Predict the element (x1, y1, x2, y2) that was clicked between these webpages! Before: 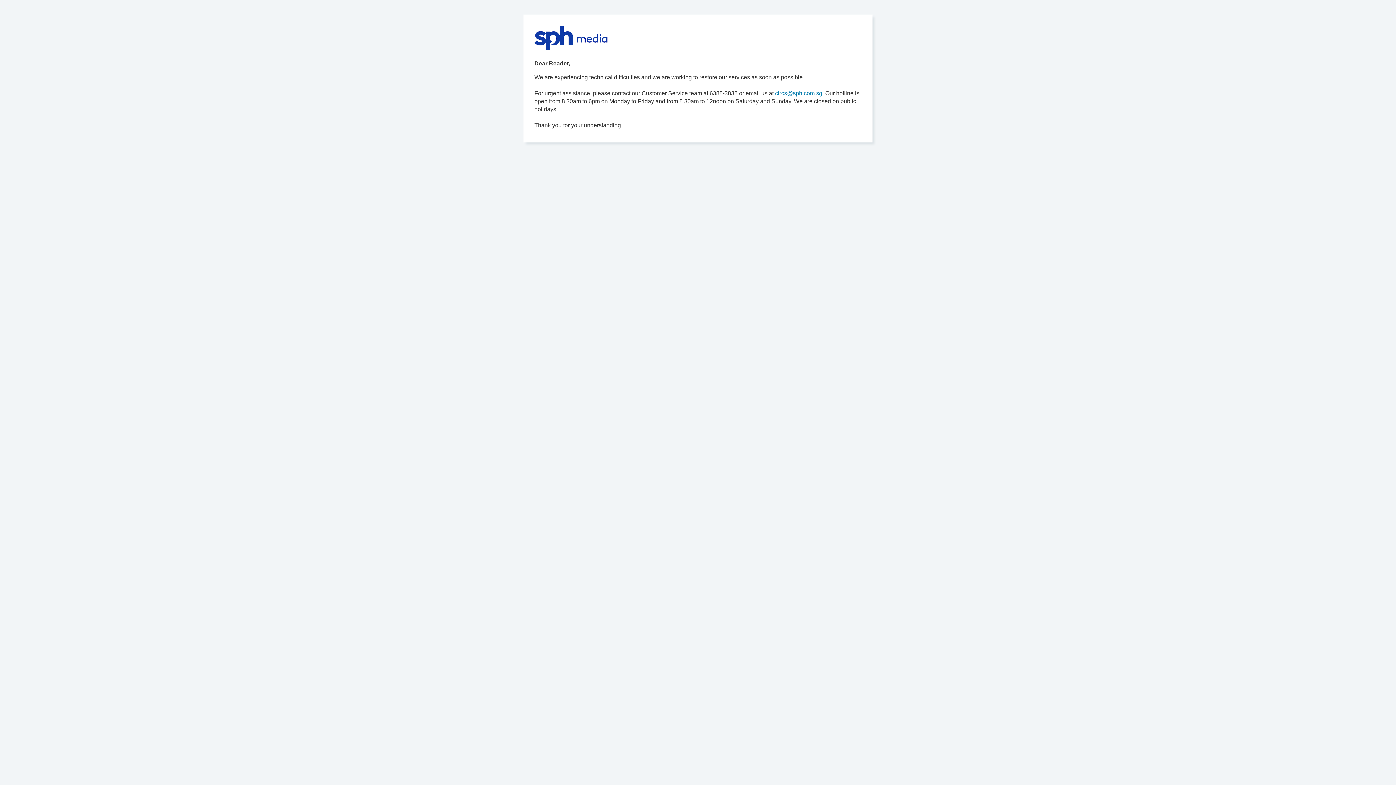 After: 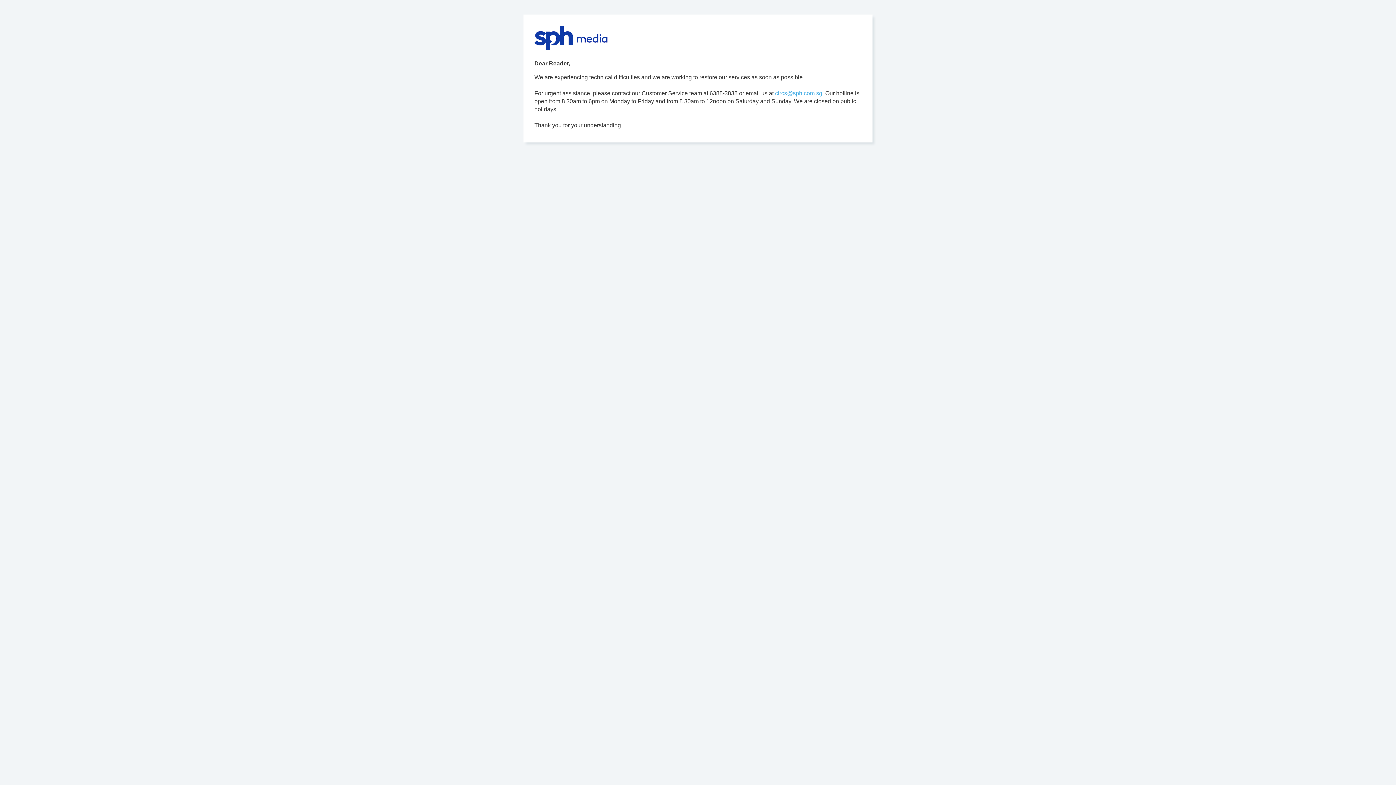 Action: label: circs@sph.com.sg. bbox: (775, 90, 824, 96)